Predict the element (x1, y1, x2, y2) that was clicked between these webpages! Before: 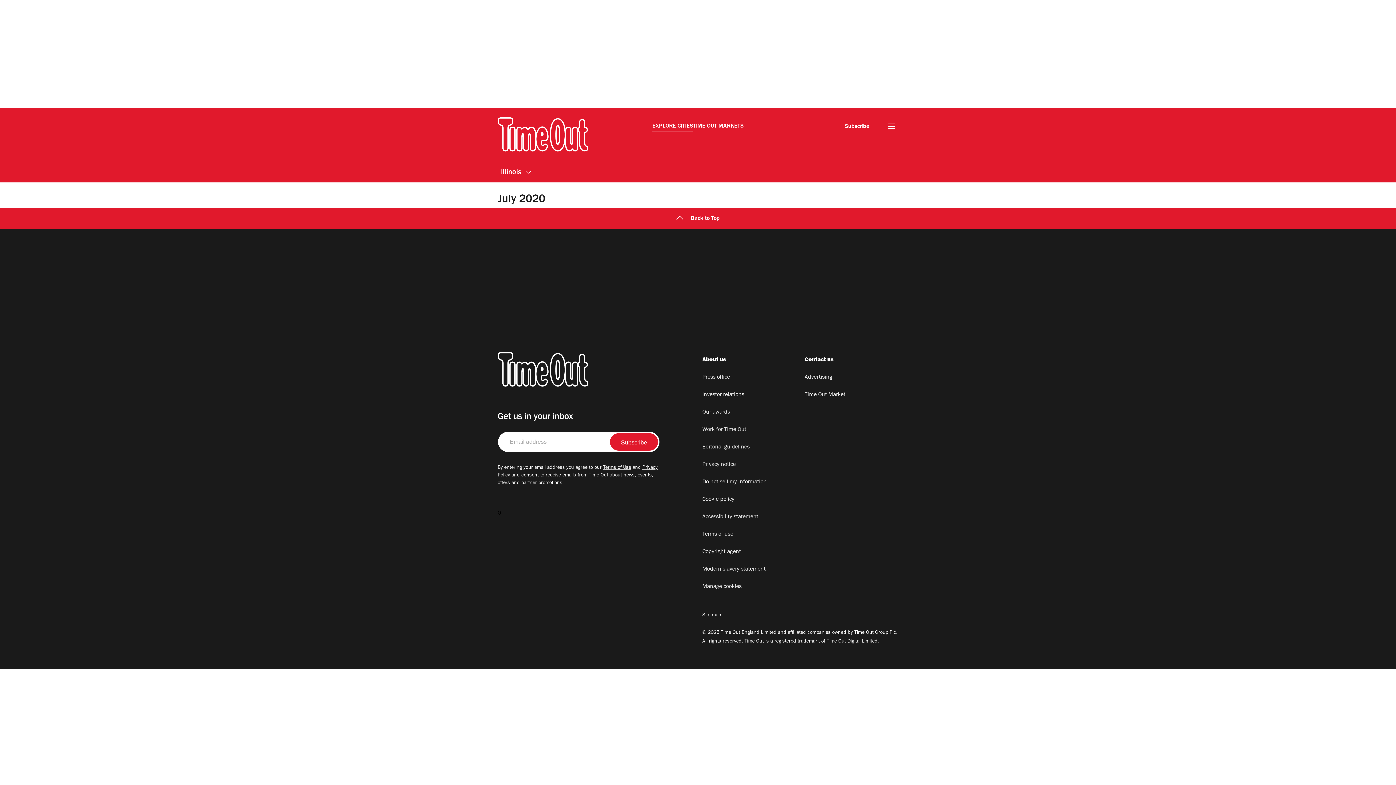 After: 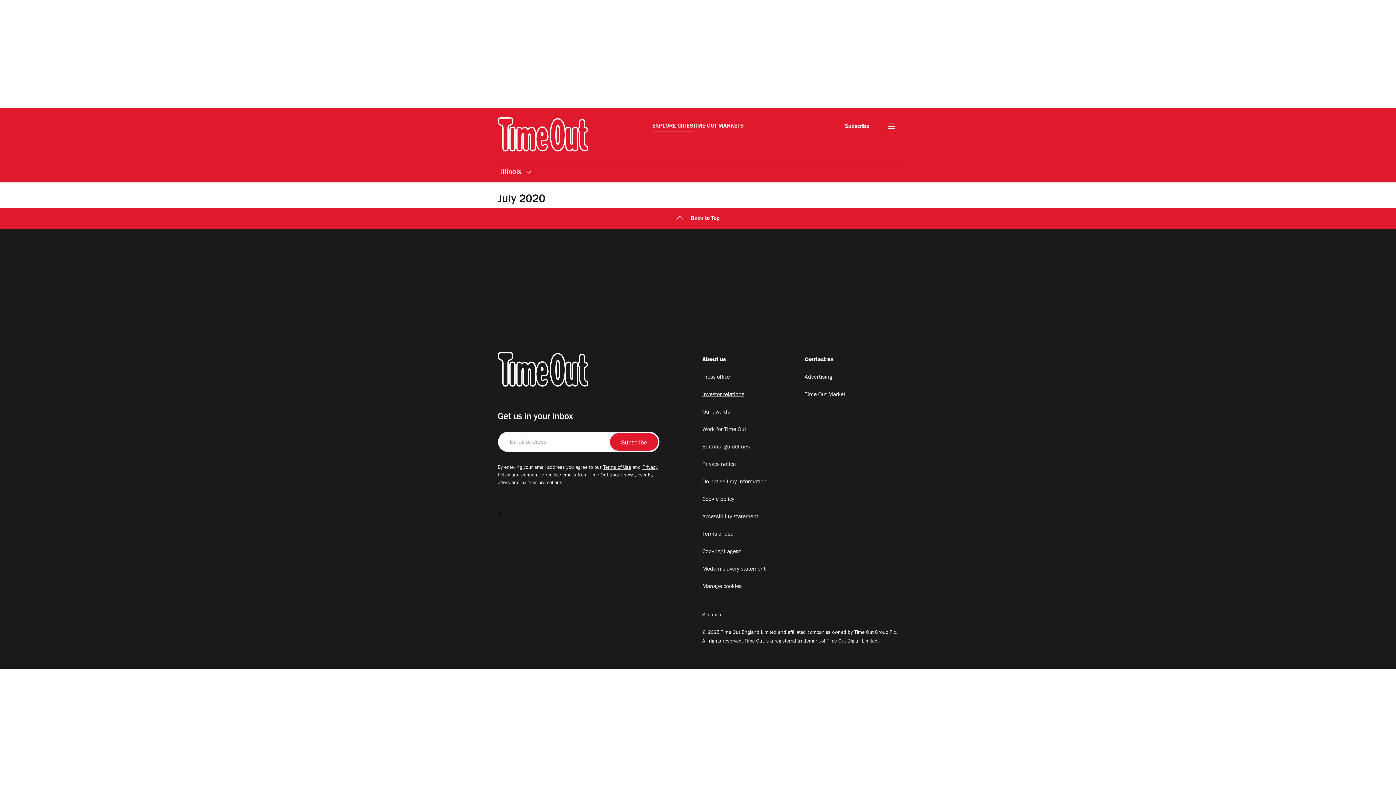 Action: label: Investor relations bbox: (702, 390, 795, 399)